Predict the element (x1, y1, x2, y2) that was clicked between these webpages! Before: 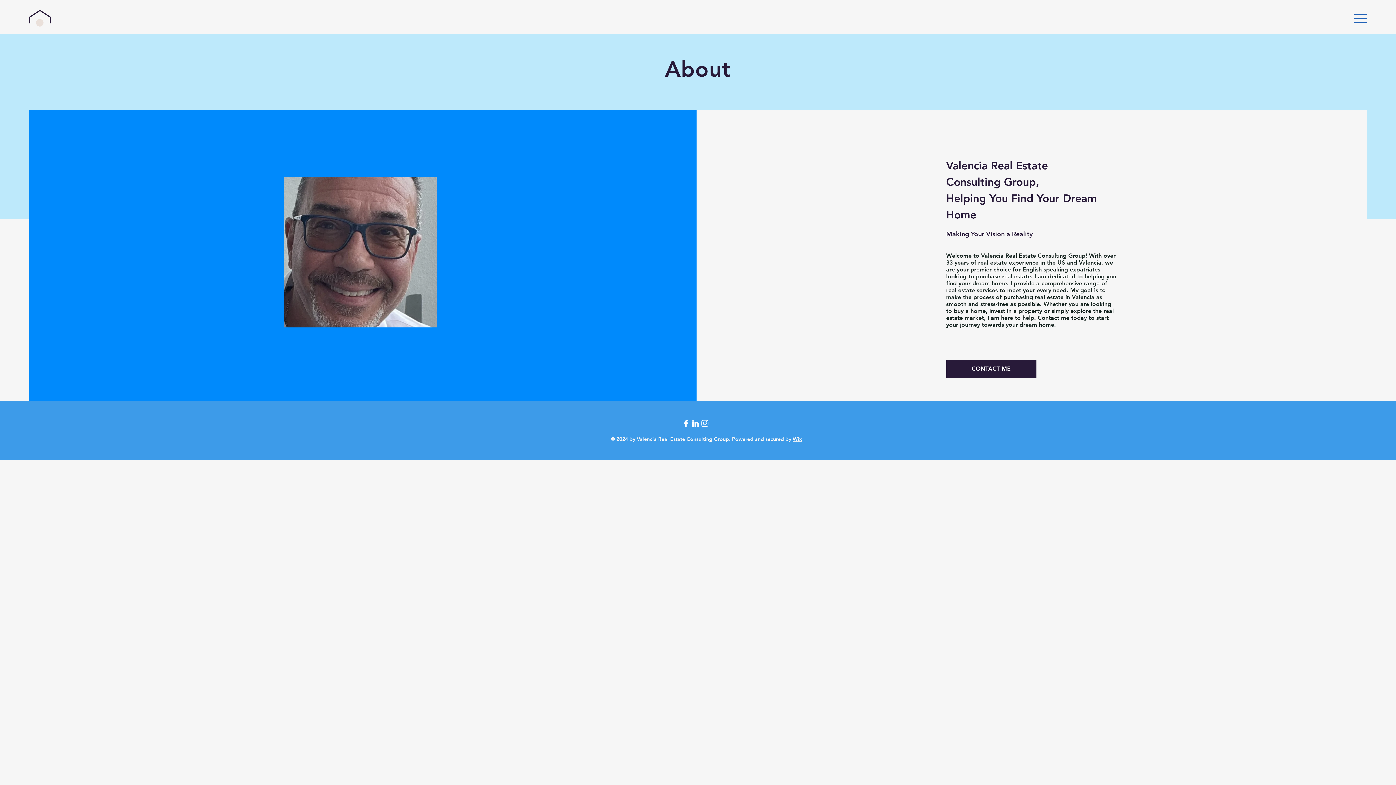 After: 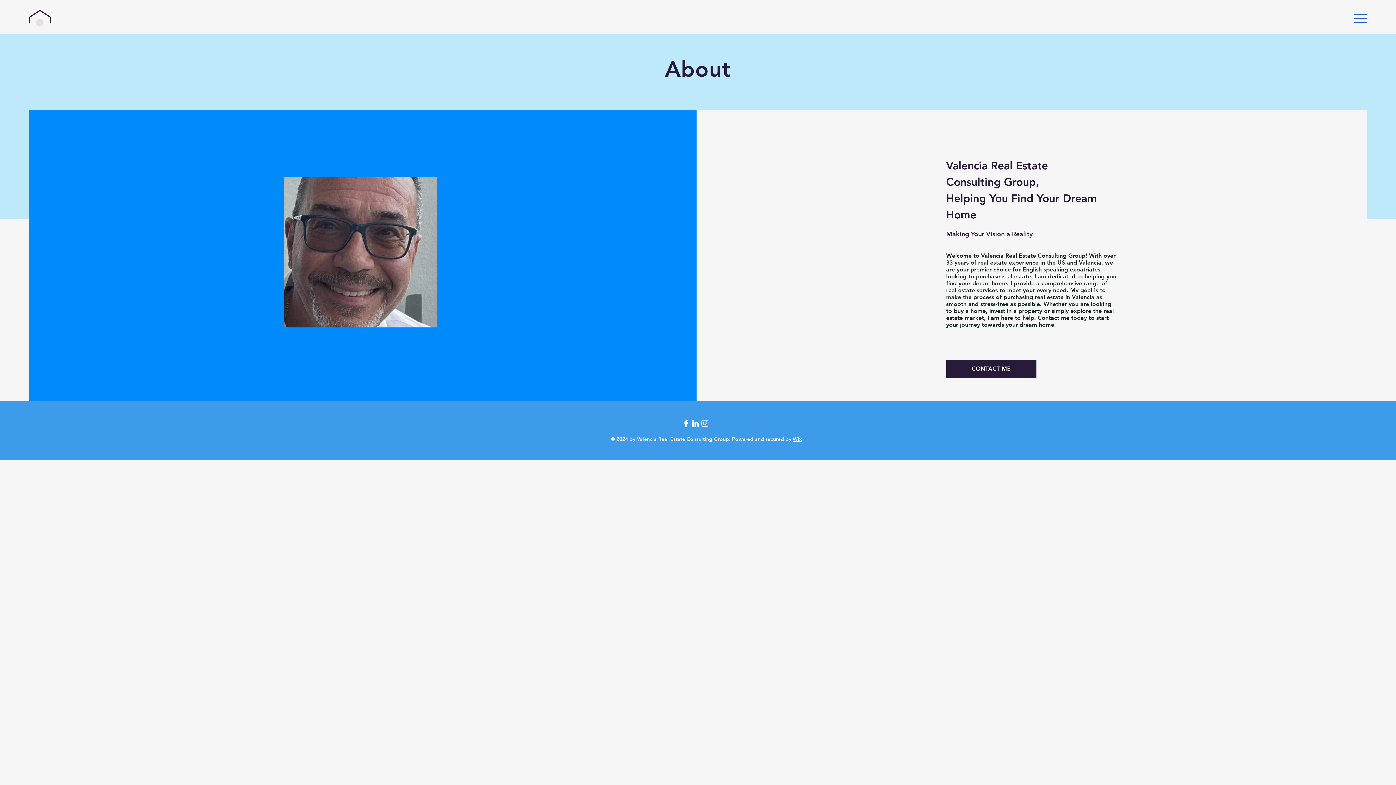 Action: label: Facebook bbox: (681, 418, 690, 428)